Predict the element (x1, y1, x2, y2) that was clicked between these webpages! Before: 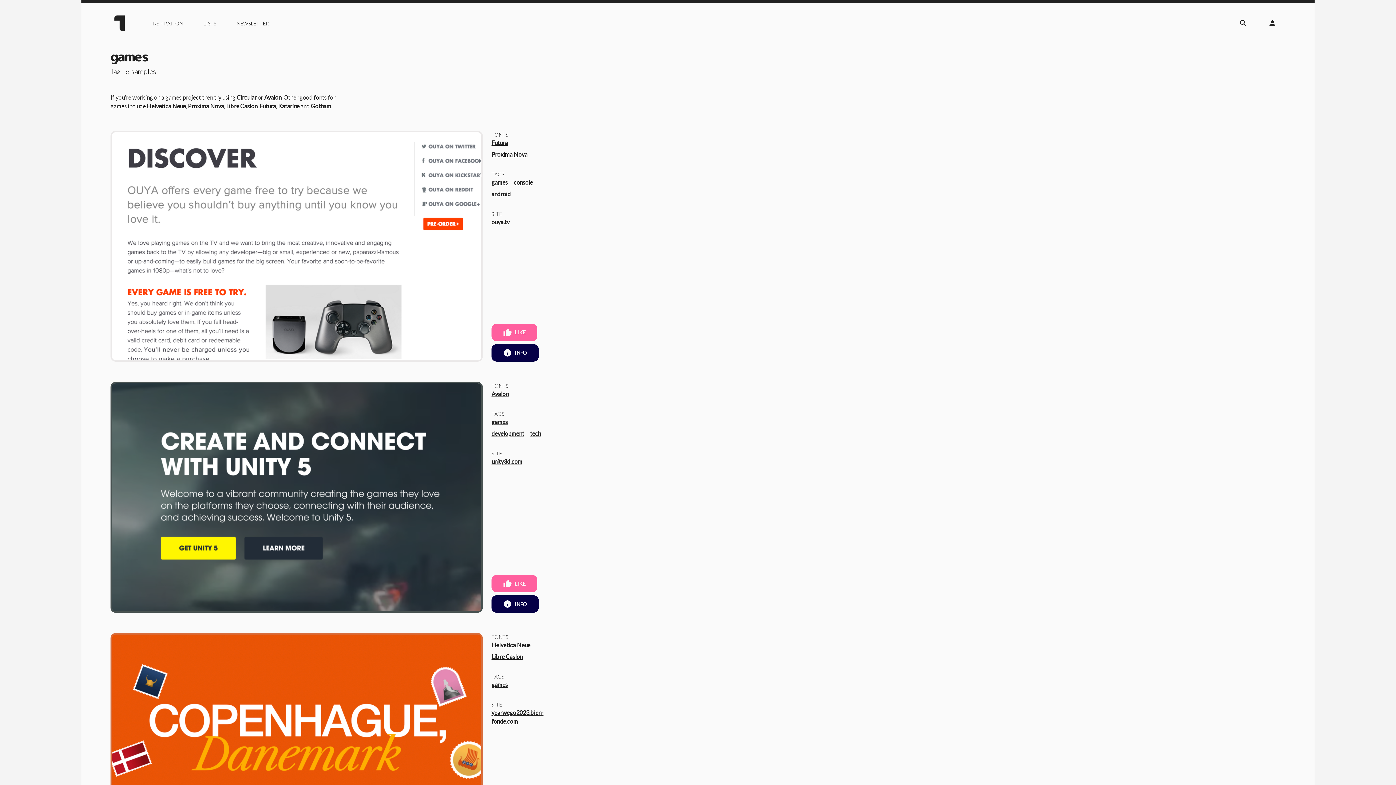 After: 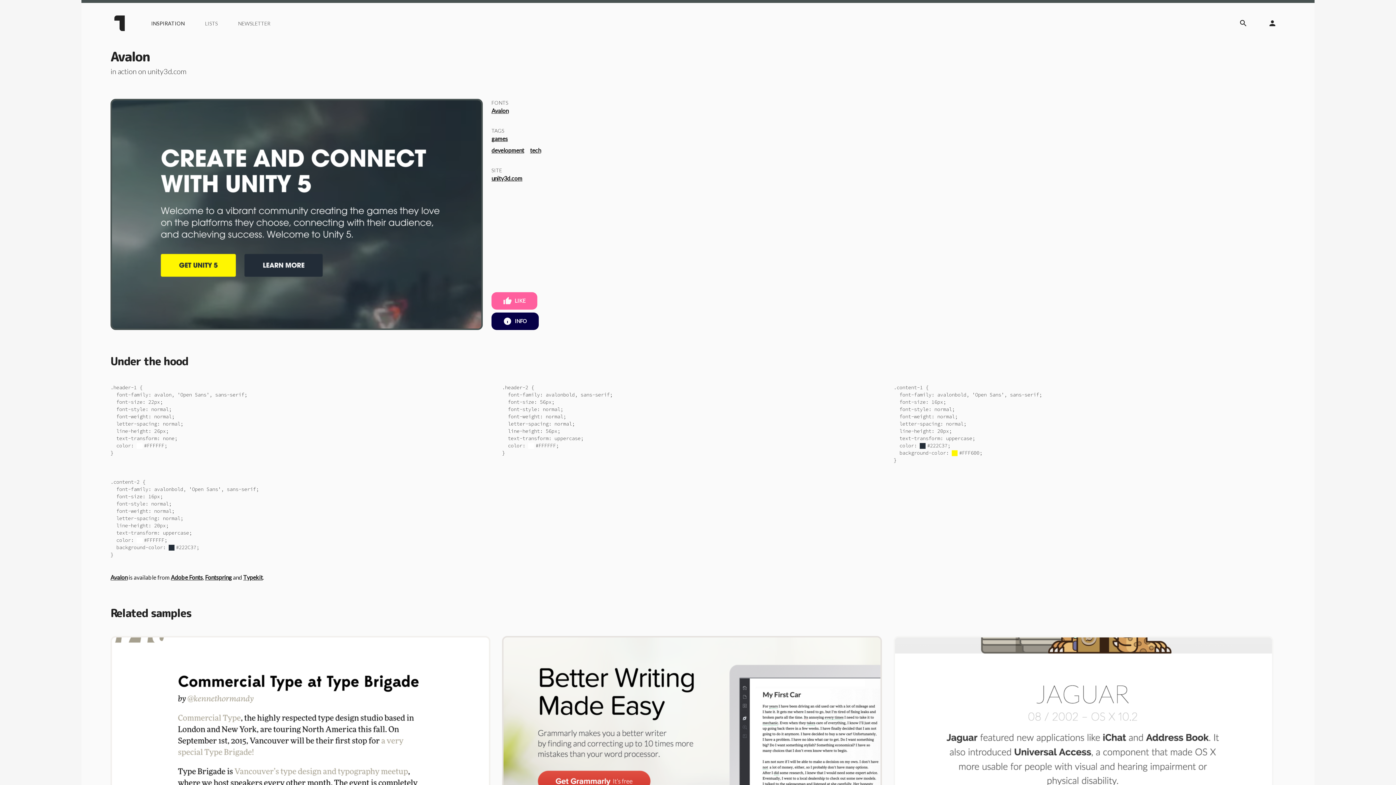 Action: label: INFO bbox: (491, 595, 538, 613)